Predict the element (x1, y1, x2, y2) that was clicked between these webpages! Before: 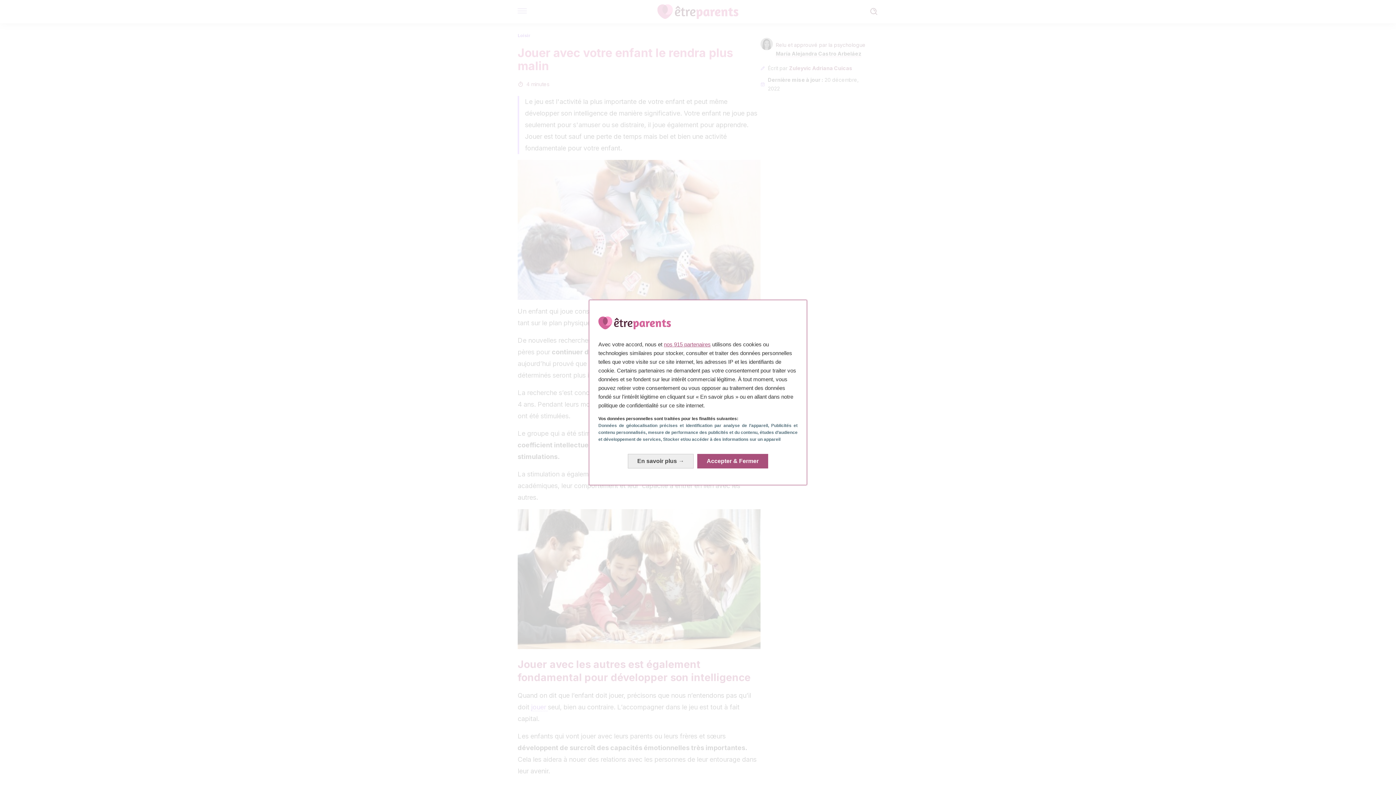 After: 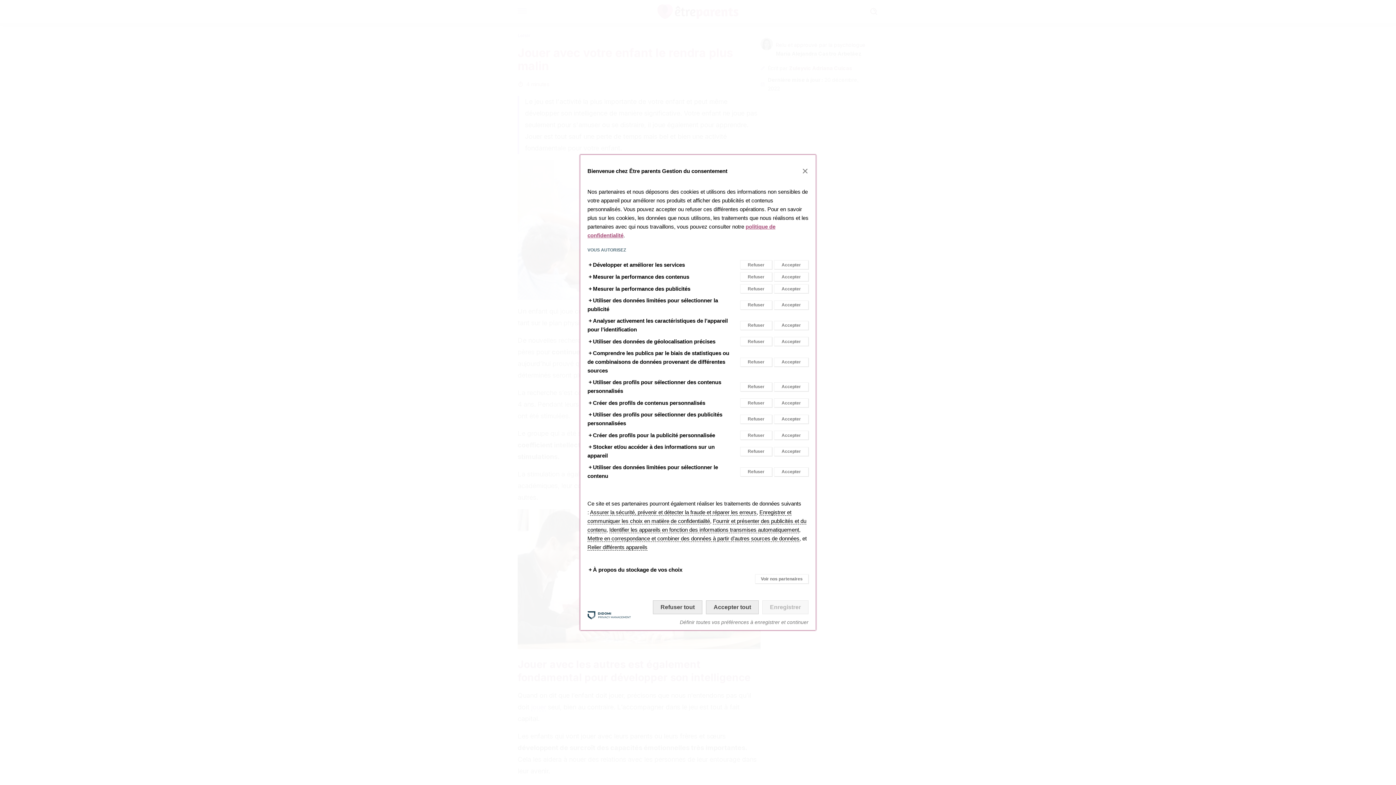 Action: label: En savoir plus: Configurer vos consentements bbox: (628, 454, 693, 468)